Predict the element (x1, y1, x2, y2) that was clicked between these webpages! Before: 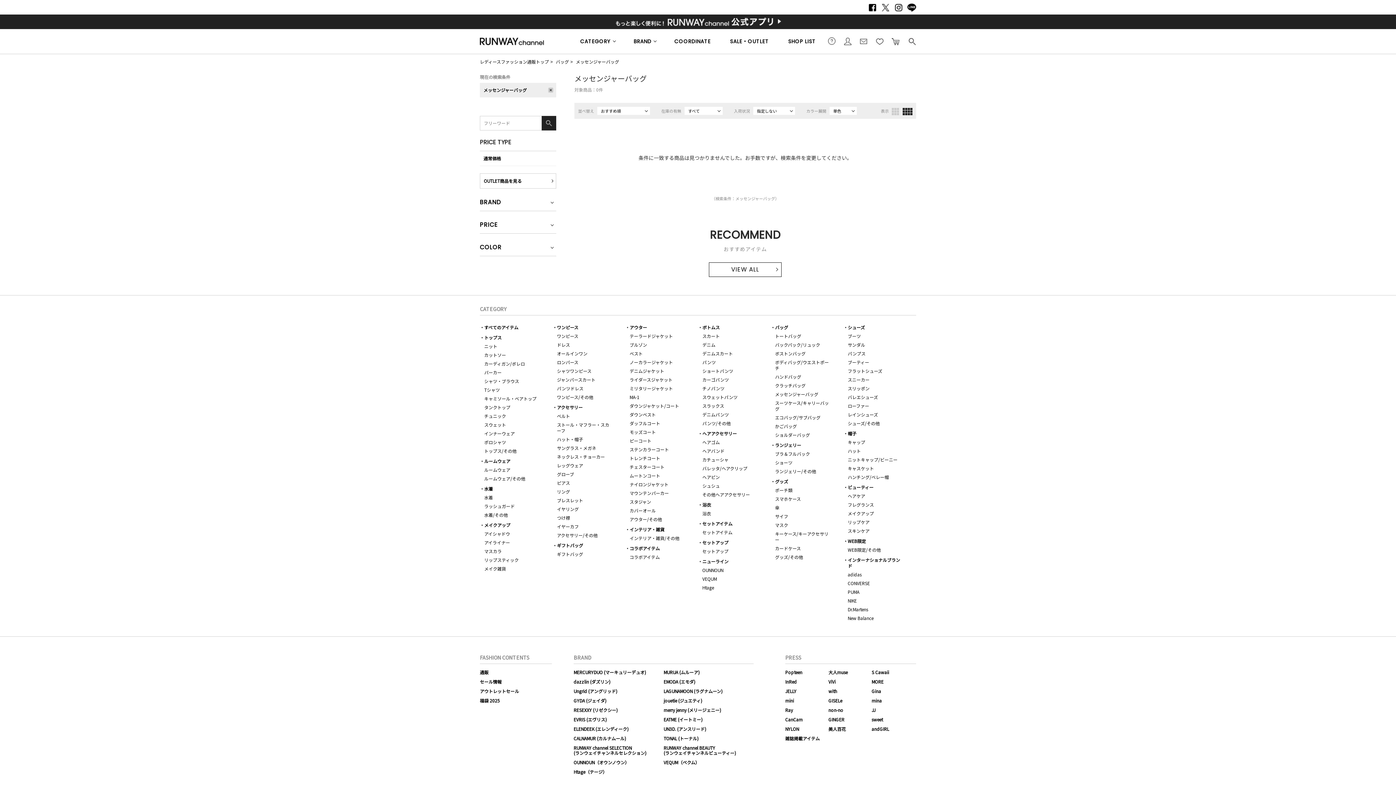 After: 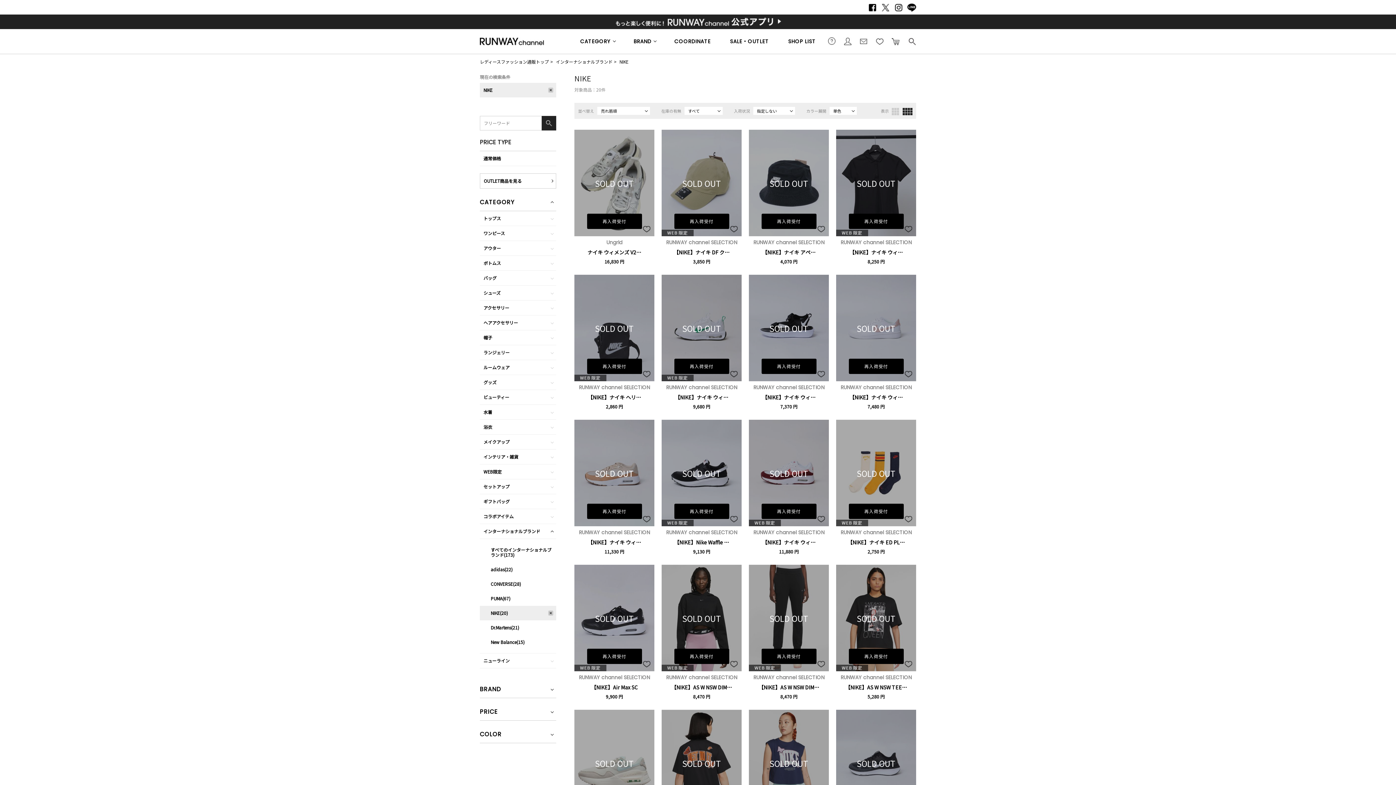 Action: bbox: (848, 597, 857, 604) label: NIKE